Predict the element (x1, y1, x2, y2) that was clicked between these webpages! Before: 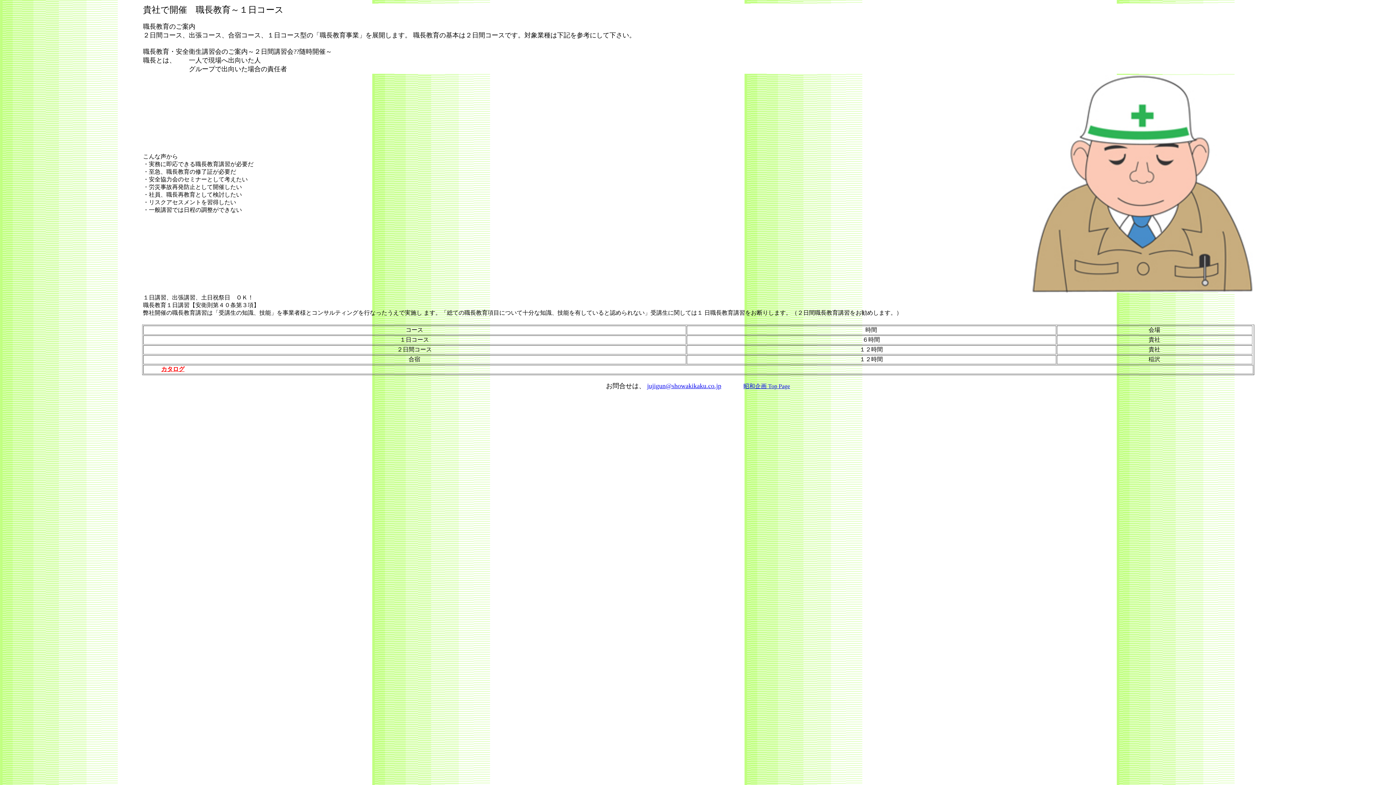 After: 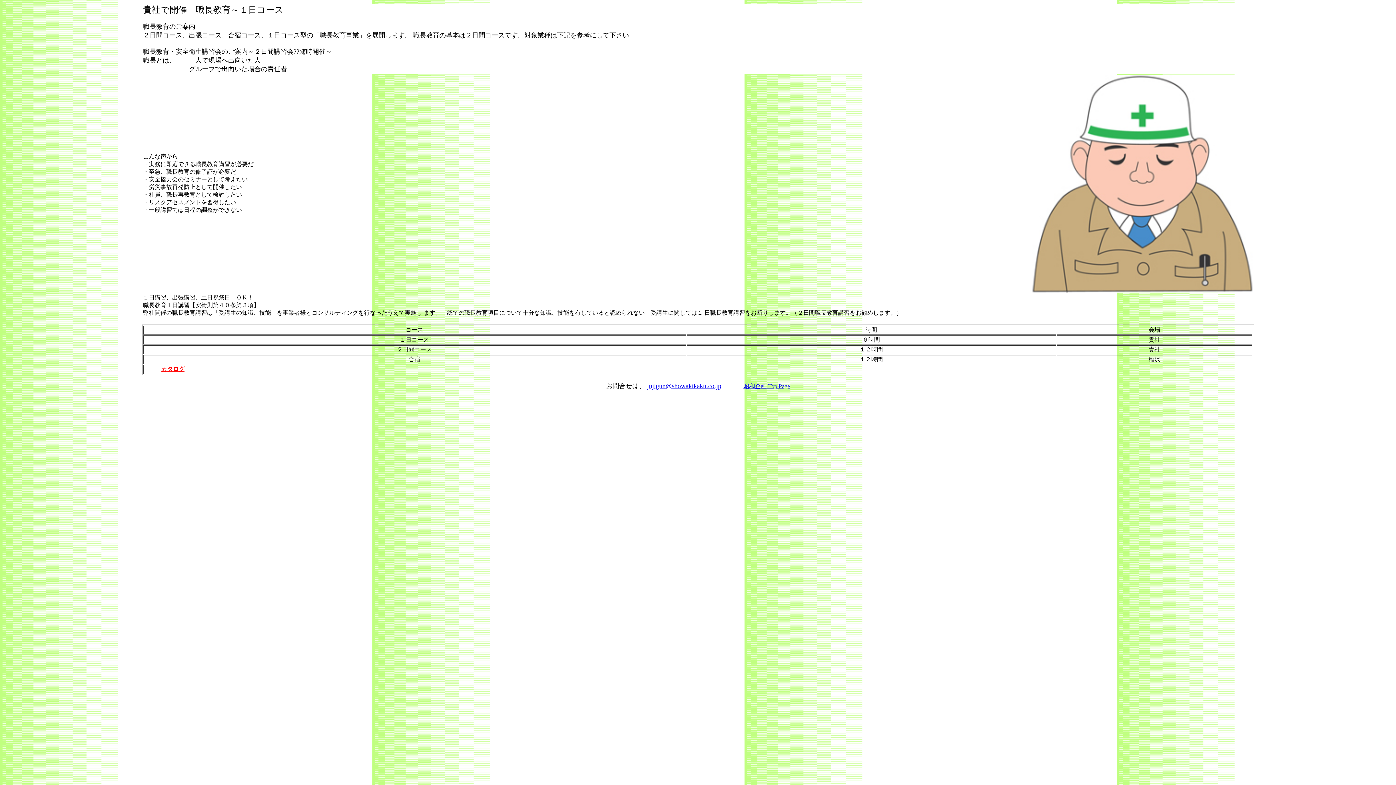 Action: label: jujigun@showakikaku.co.jp bbox: (647, 382, 721, 389)